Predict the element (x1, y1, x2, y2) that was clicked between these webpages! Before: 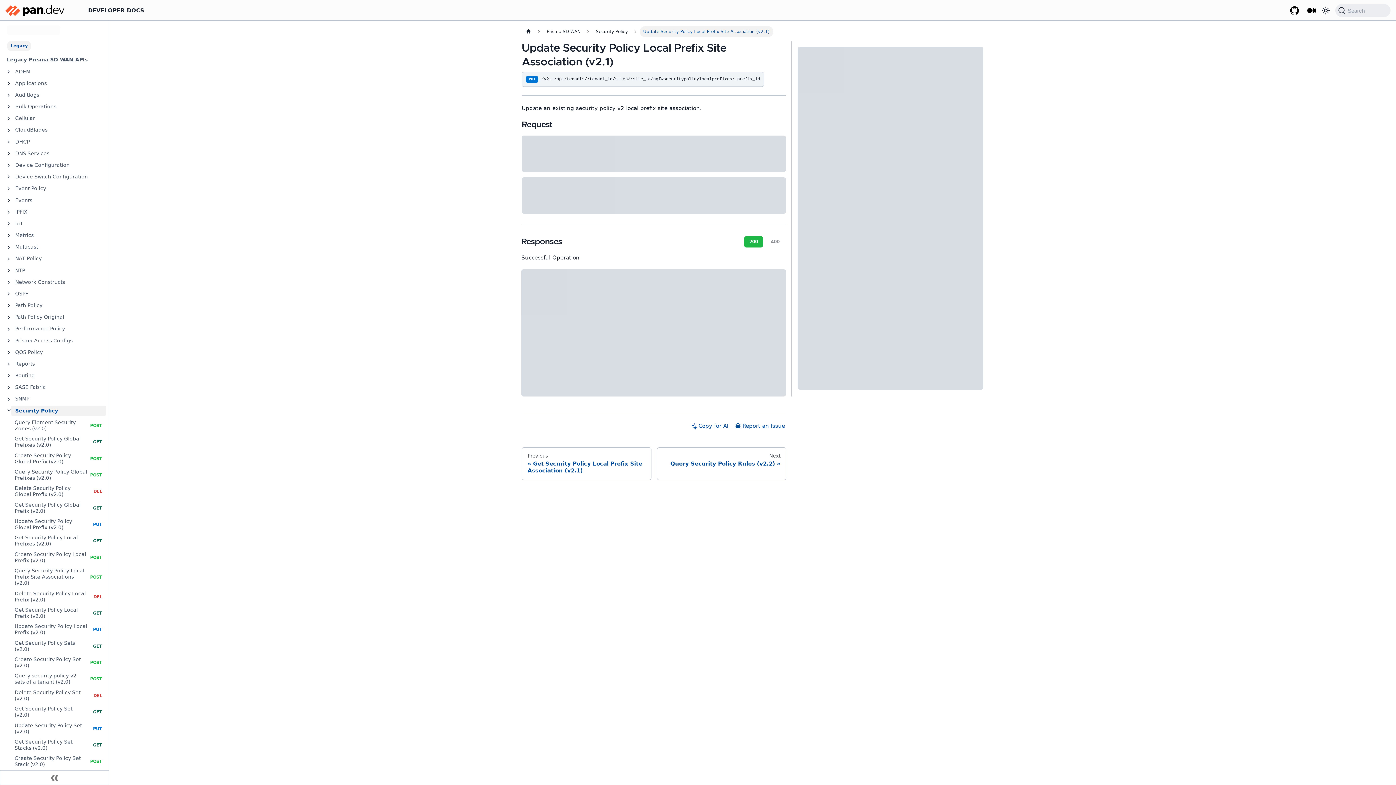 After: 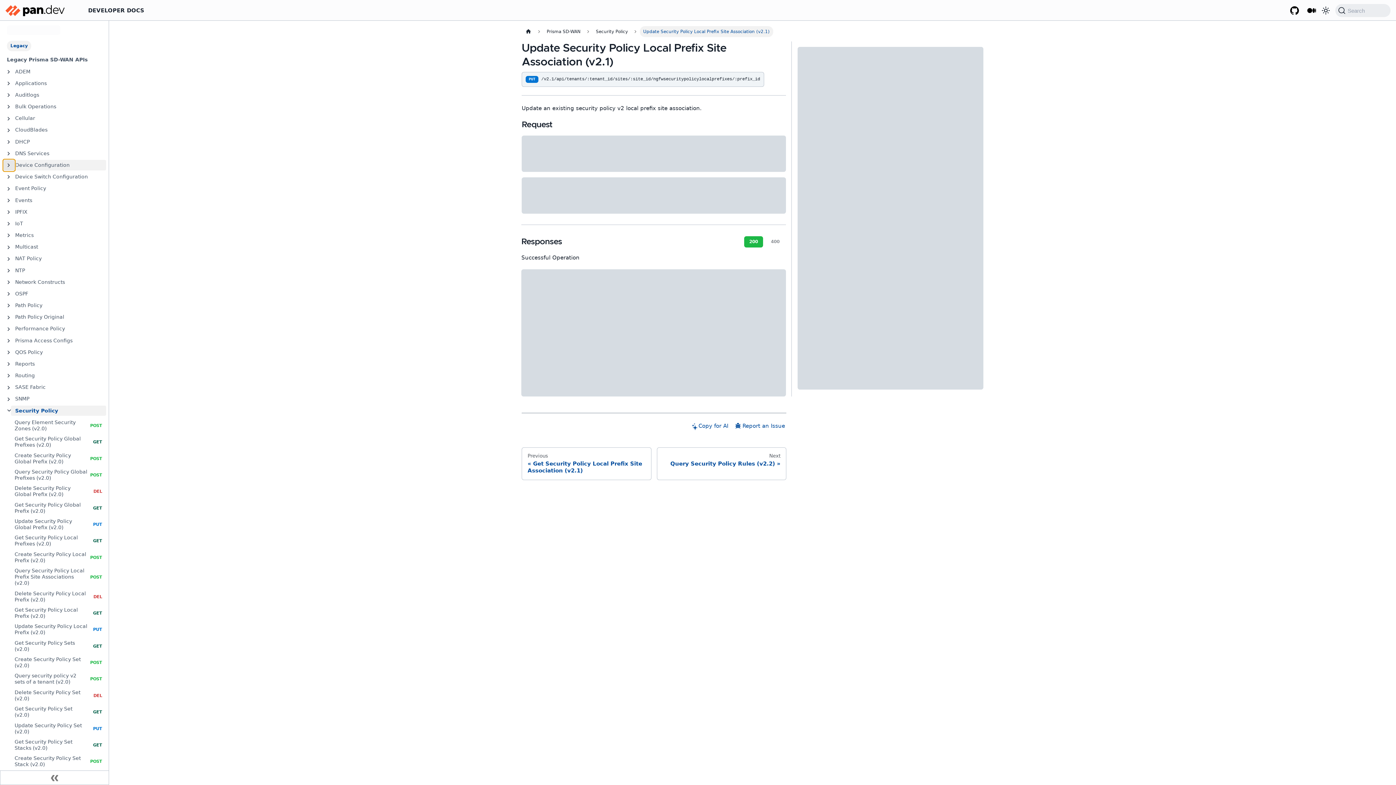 Action: bbox: (2, 160, 15, 170) label: Expand sidebar category 'Device Configuration'